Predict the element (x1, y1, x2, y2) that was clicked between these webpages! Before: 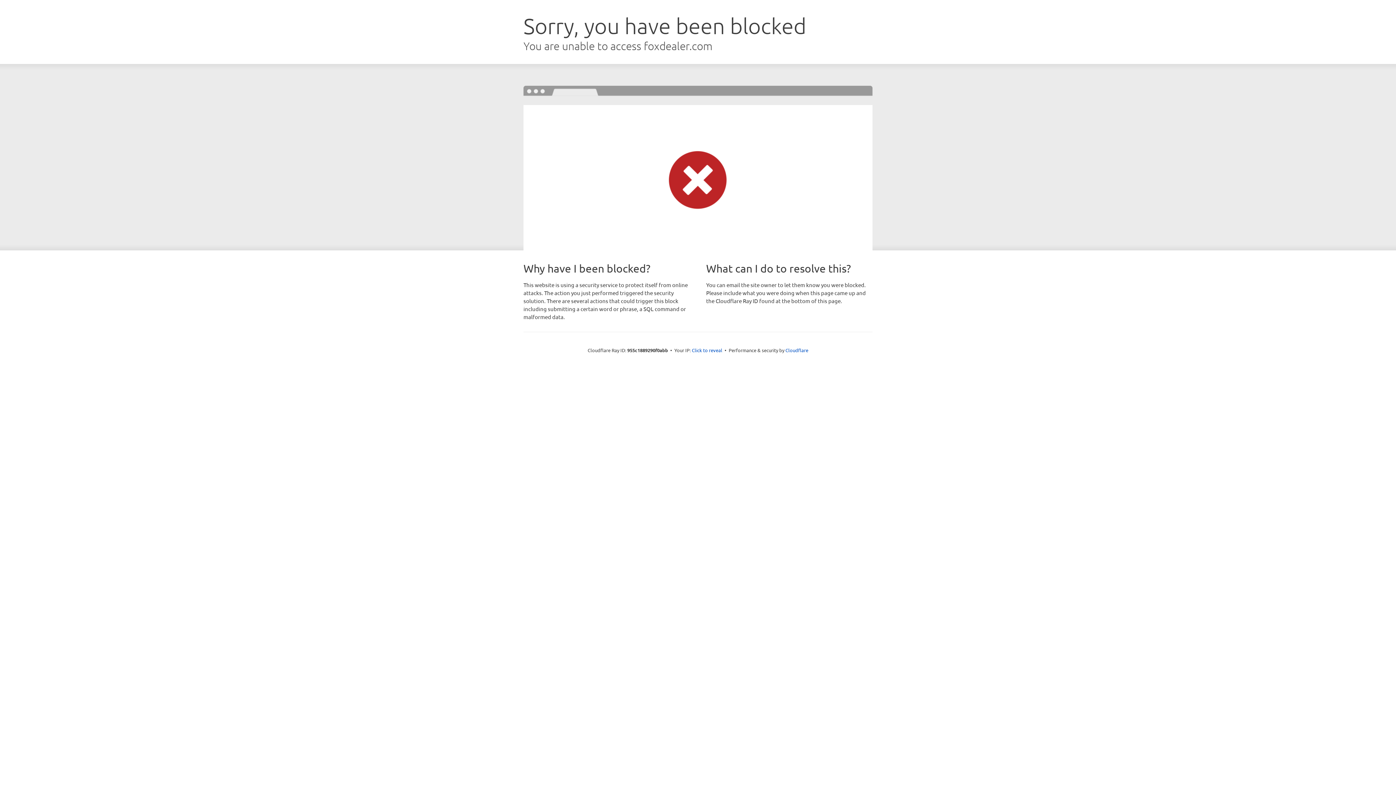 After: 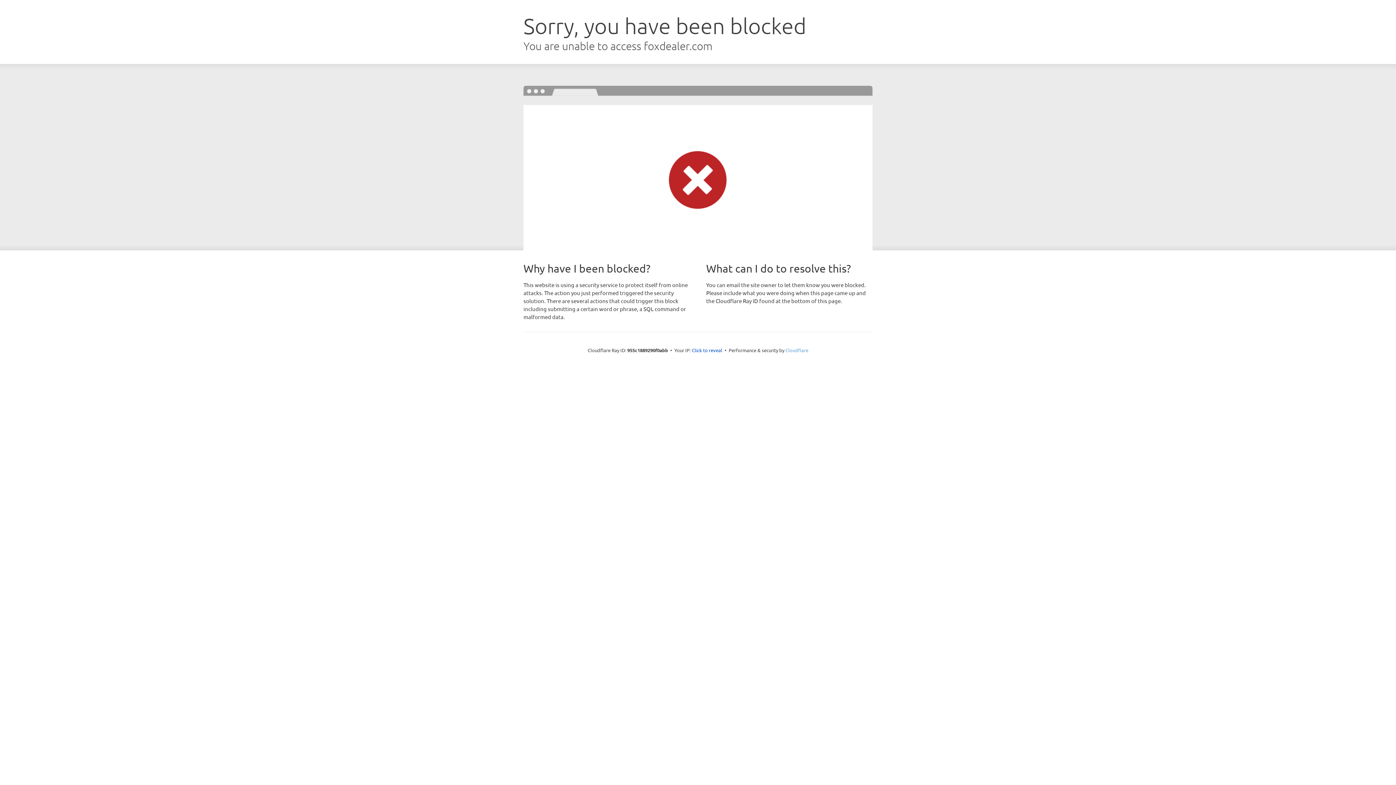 Action: bbox: (785, 347, 808, 353) label: Cloudflare